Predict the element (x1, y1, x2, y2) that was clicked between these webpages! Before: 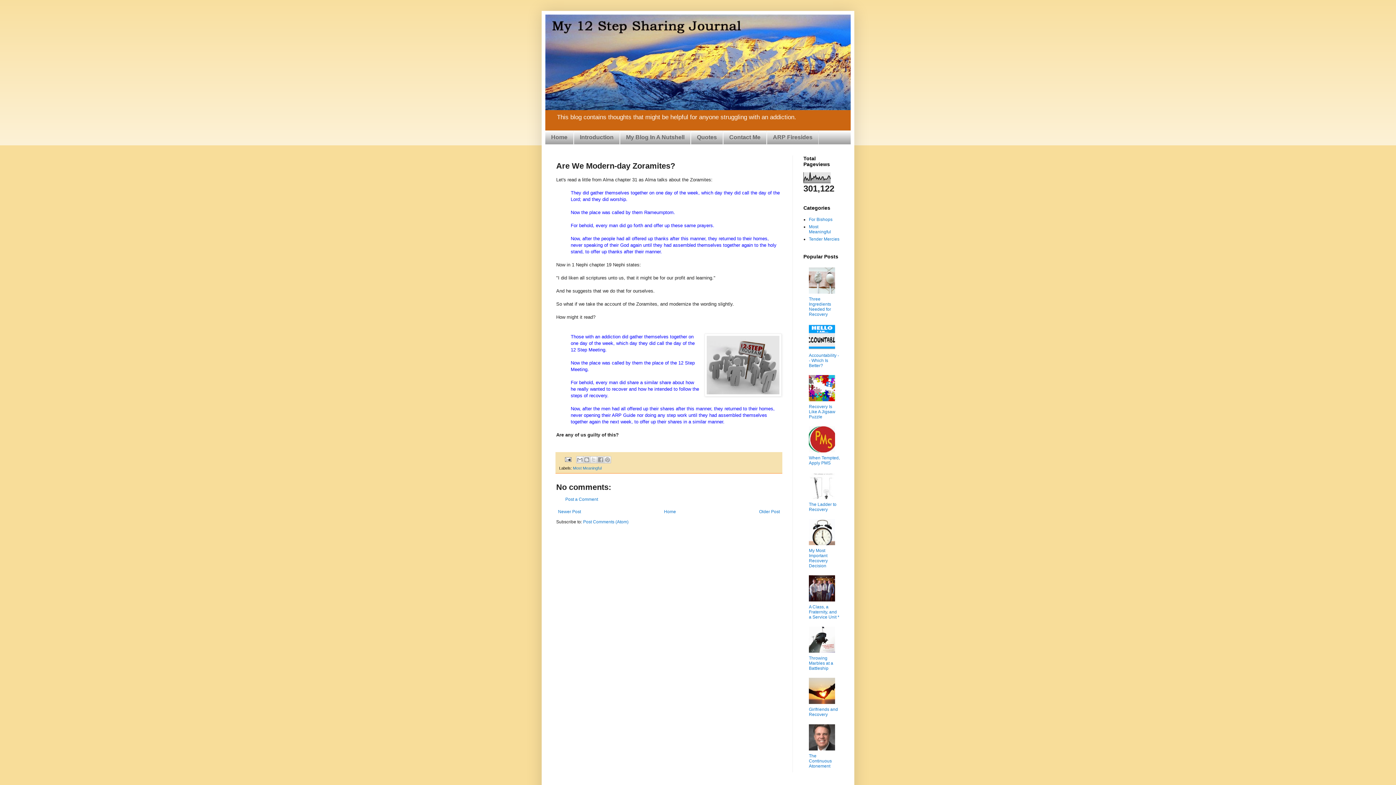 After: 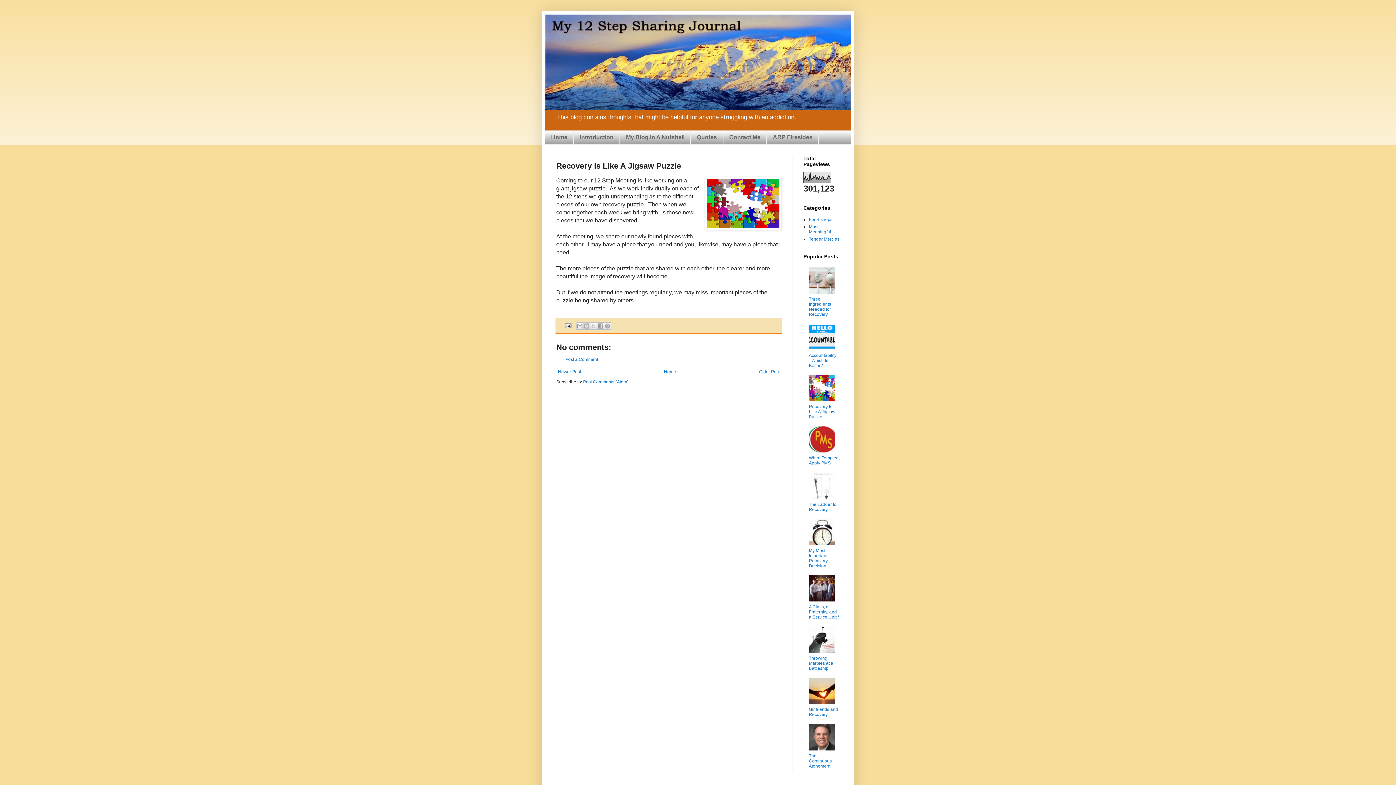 Action: bbox: (809, 404, 835, 419) label: Recovery Is Like A Jigsaw Puzzle